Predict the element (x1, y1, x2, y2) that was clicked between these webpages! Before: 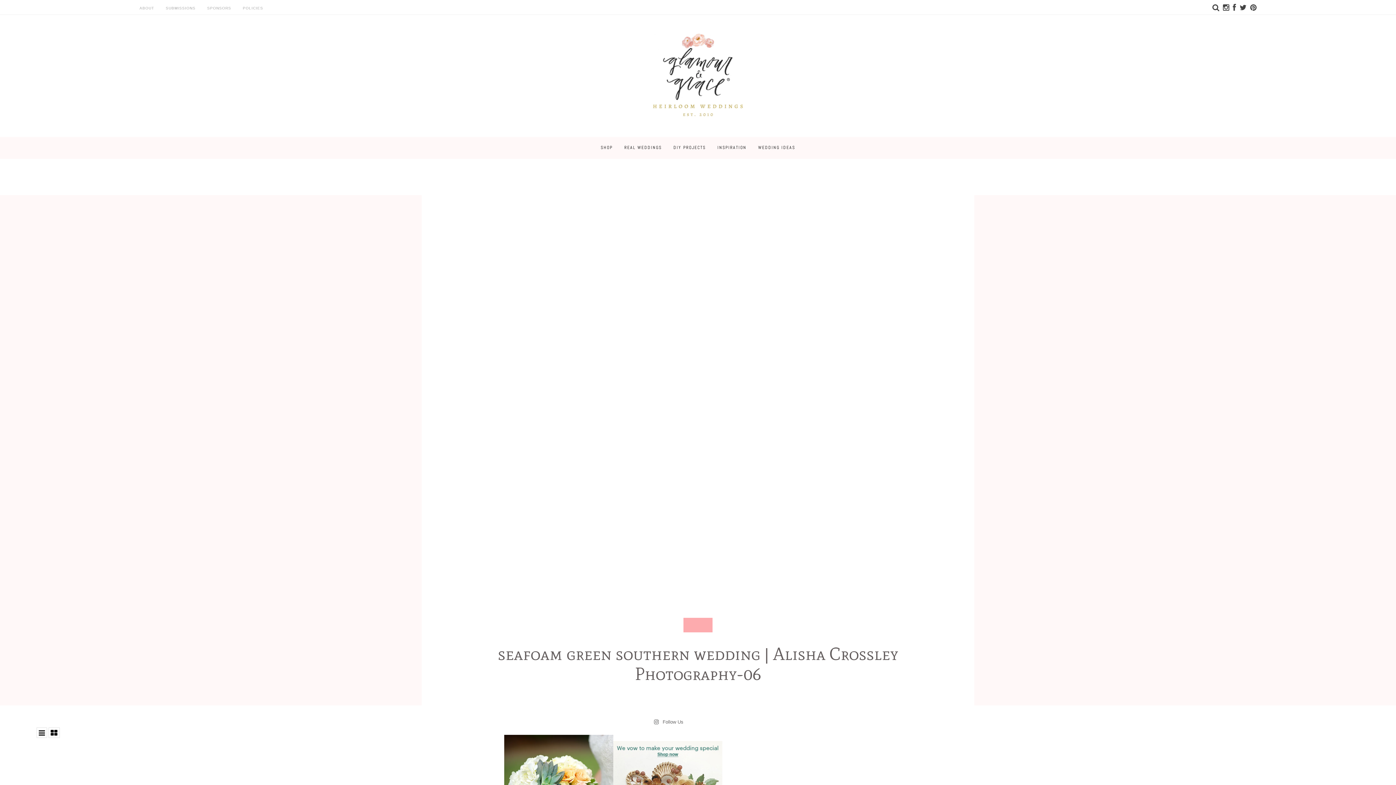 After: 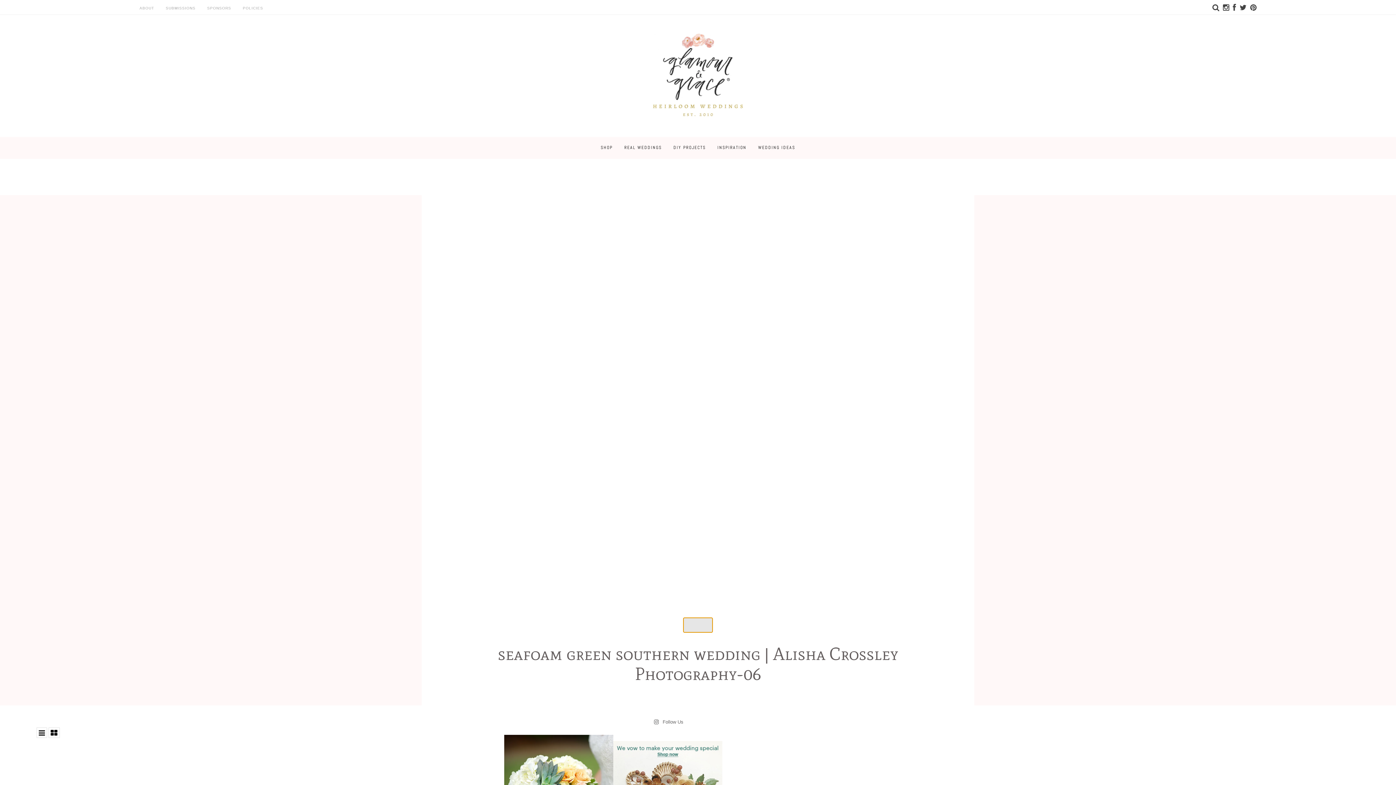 Action: bbox: (683, 618, 712, 632)